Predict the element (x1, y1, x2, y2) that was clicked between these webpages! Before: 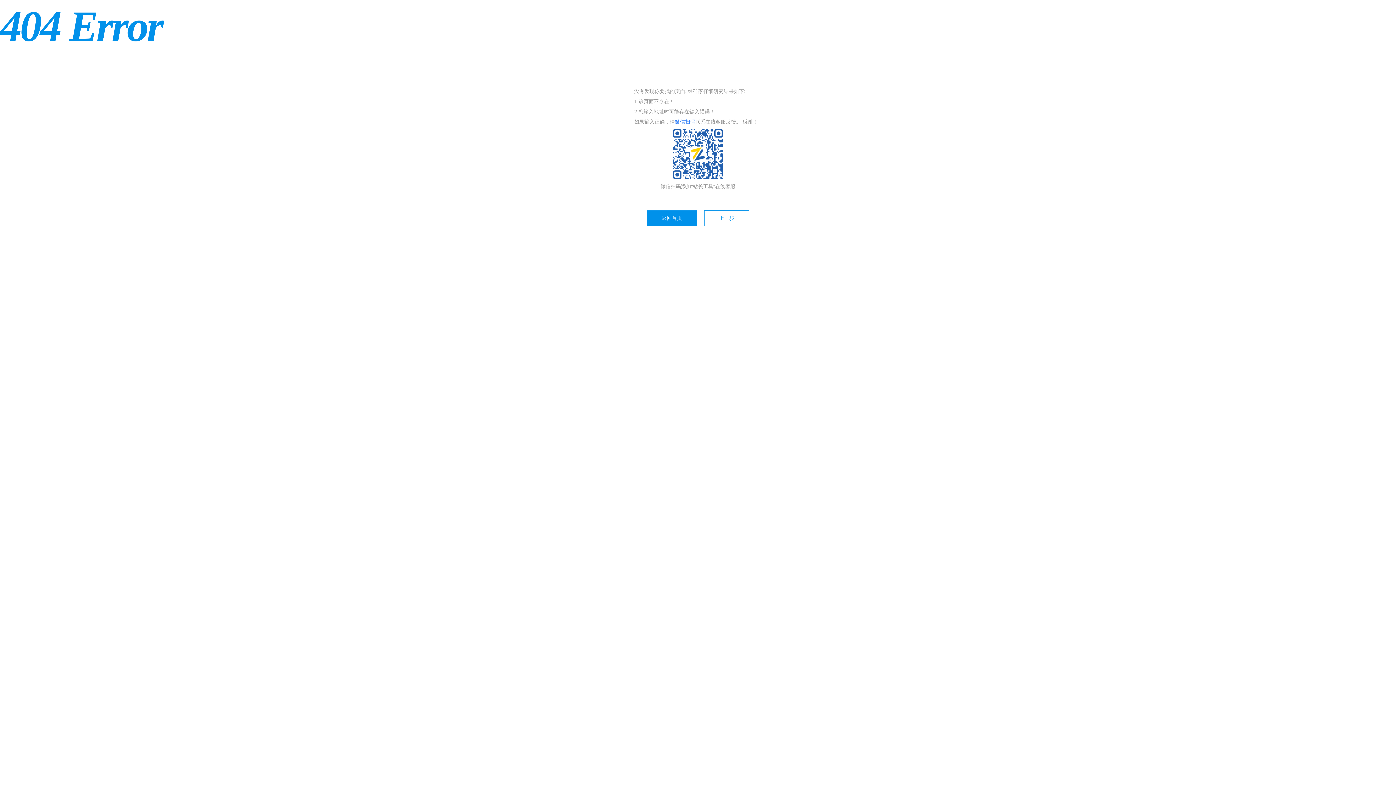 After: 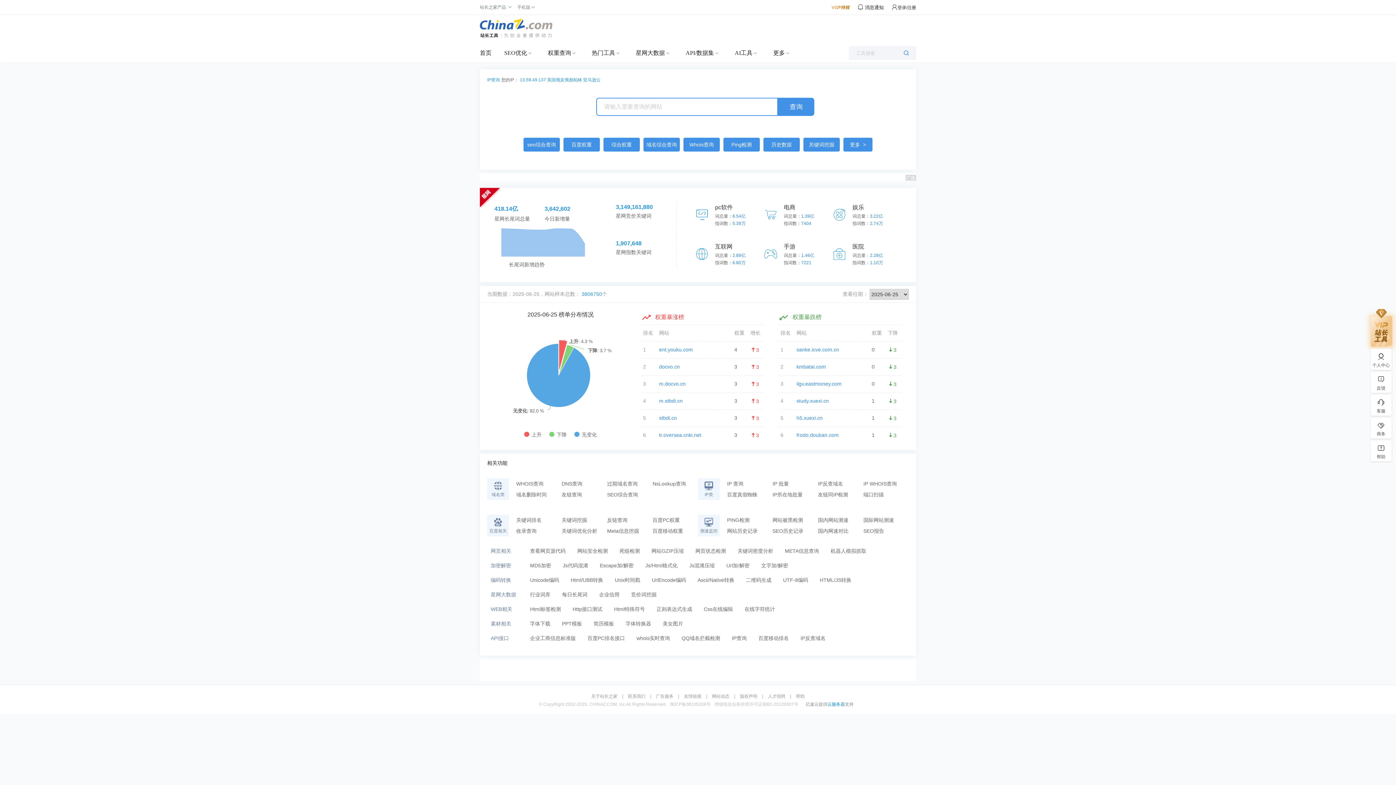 Action: label: 返回首页 bbox: (646, 210, 697, 226)